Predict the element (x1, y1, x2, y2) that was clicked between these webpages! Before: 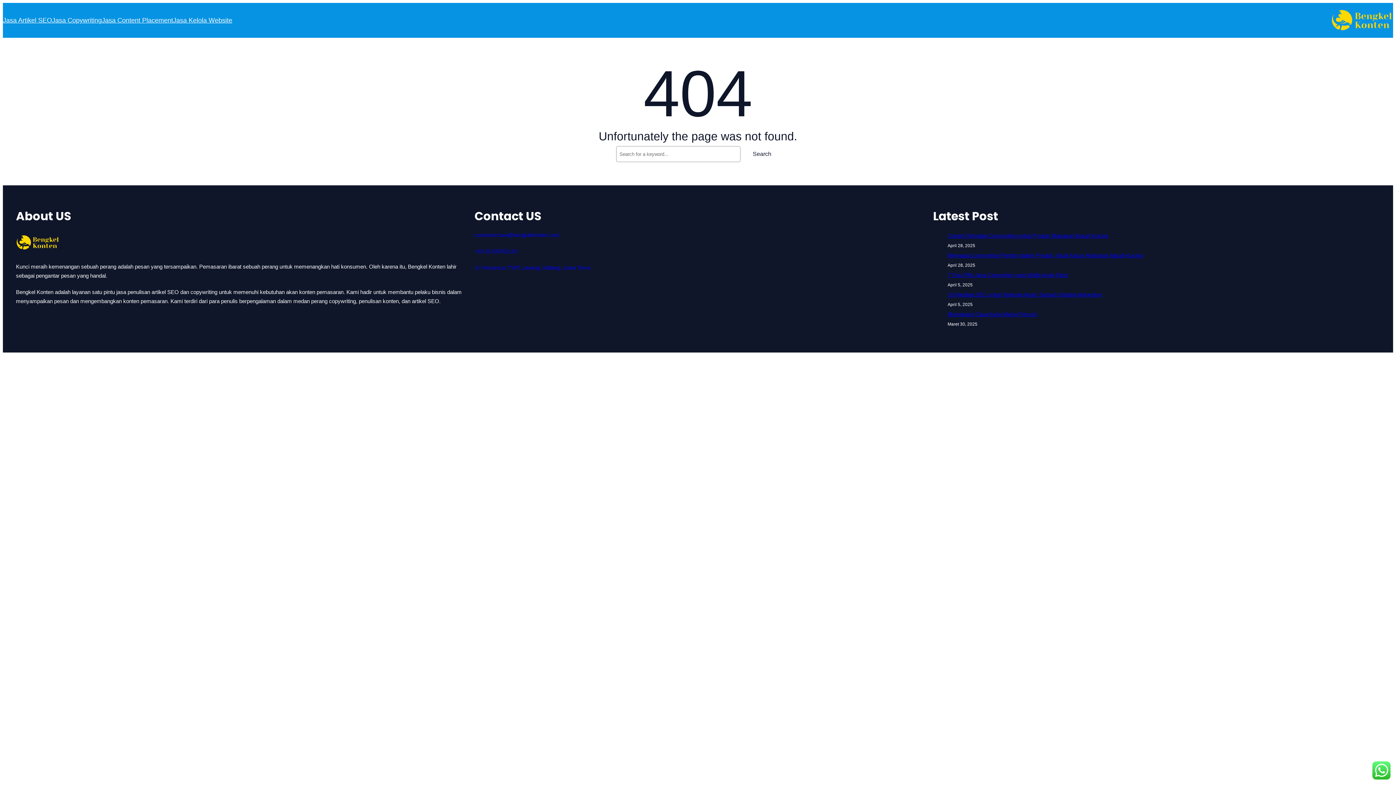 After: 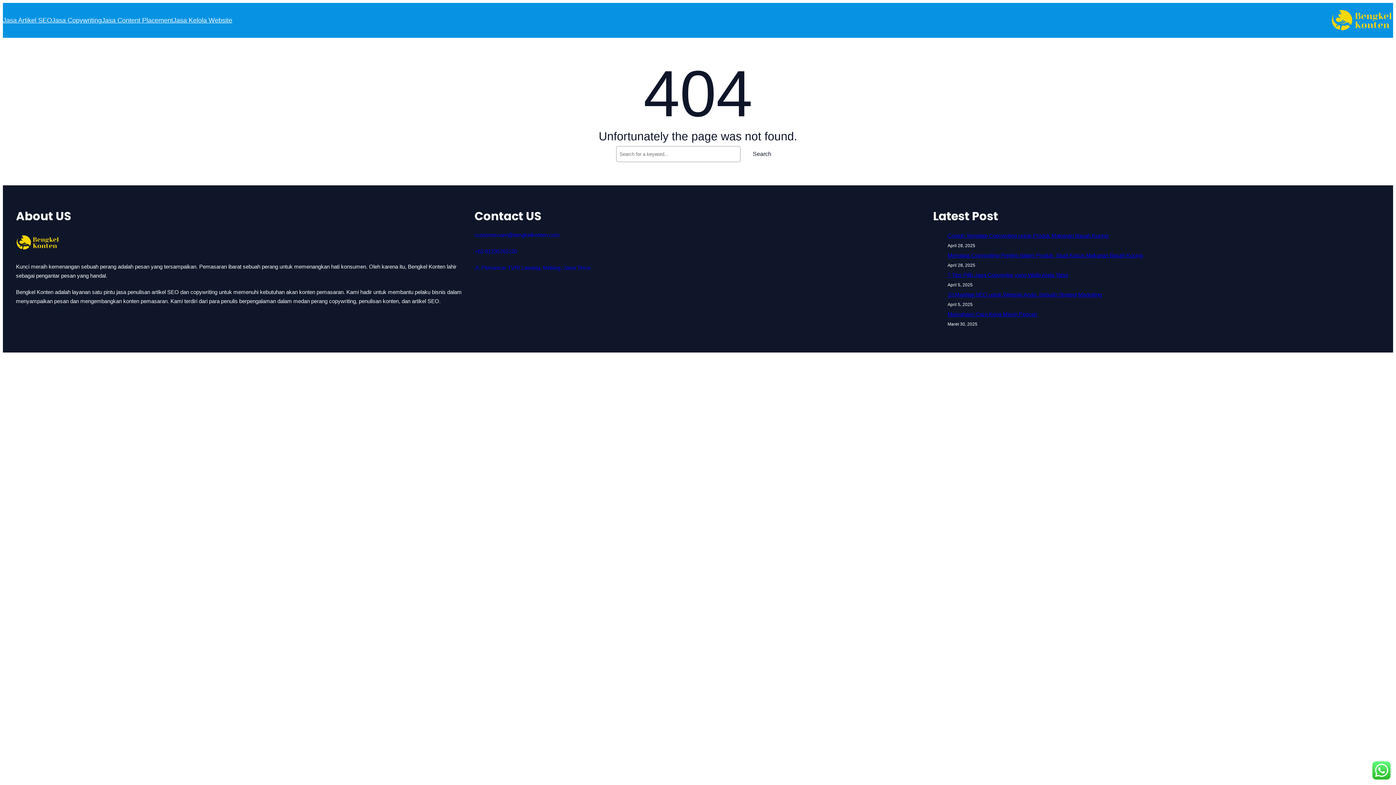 Action: label: +62 81235762120 bbox: (474, 248, 517, 254)